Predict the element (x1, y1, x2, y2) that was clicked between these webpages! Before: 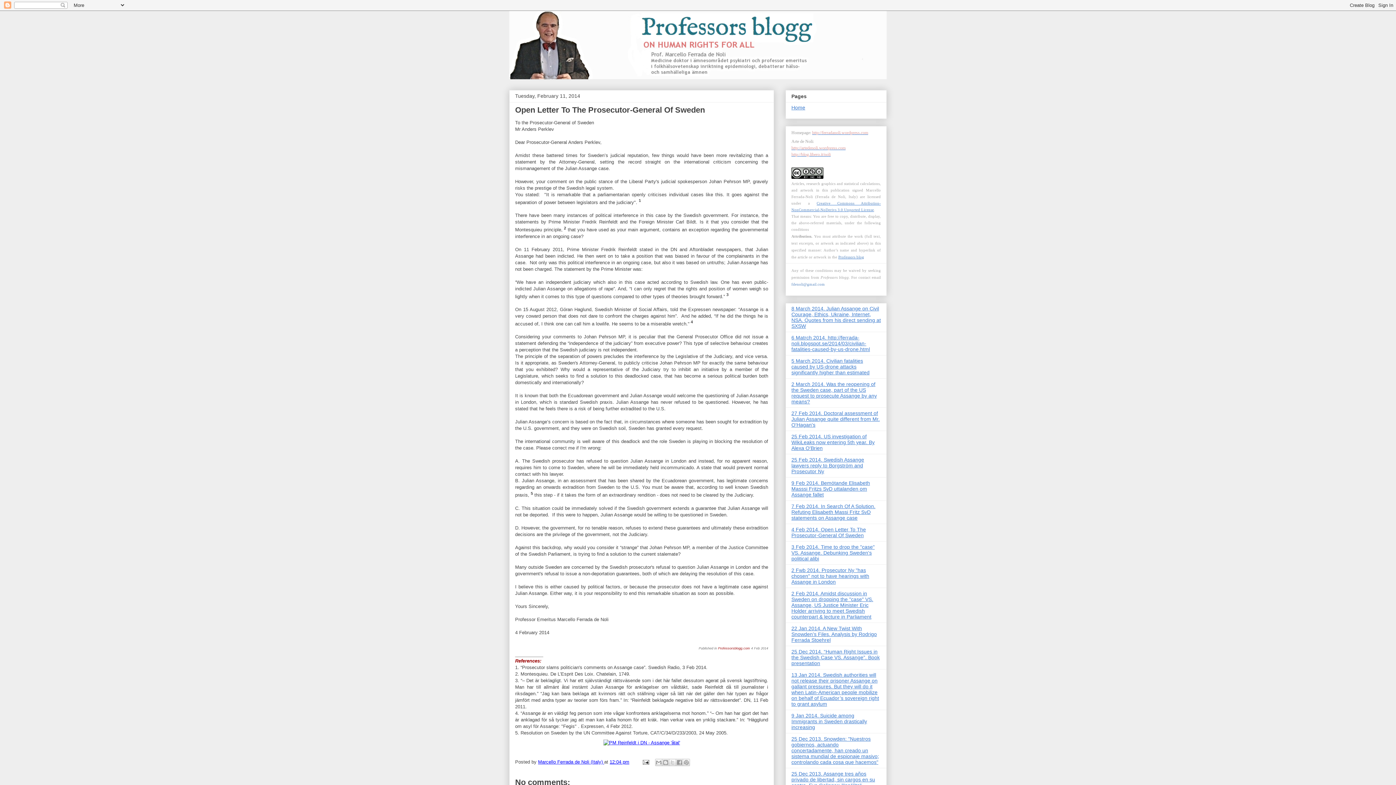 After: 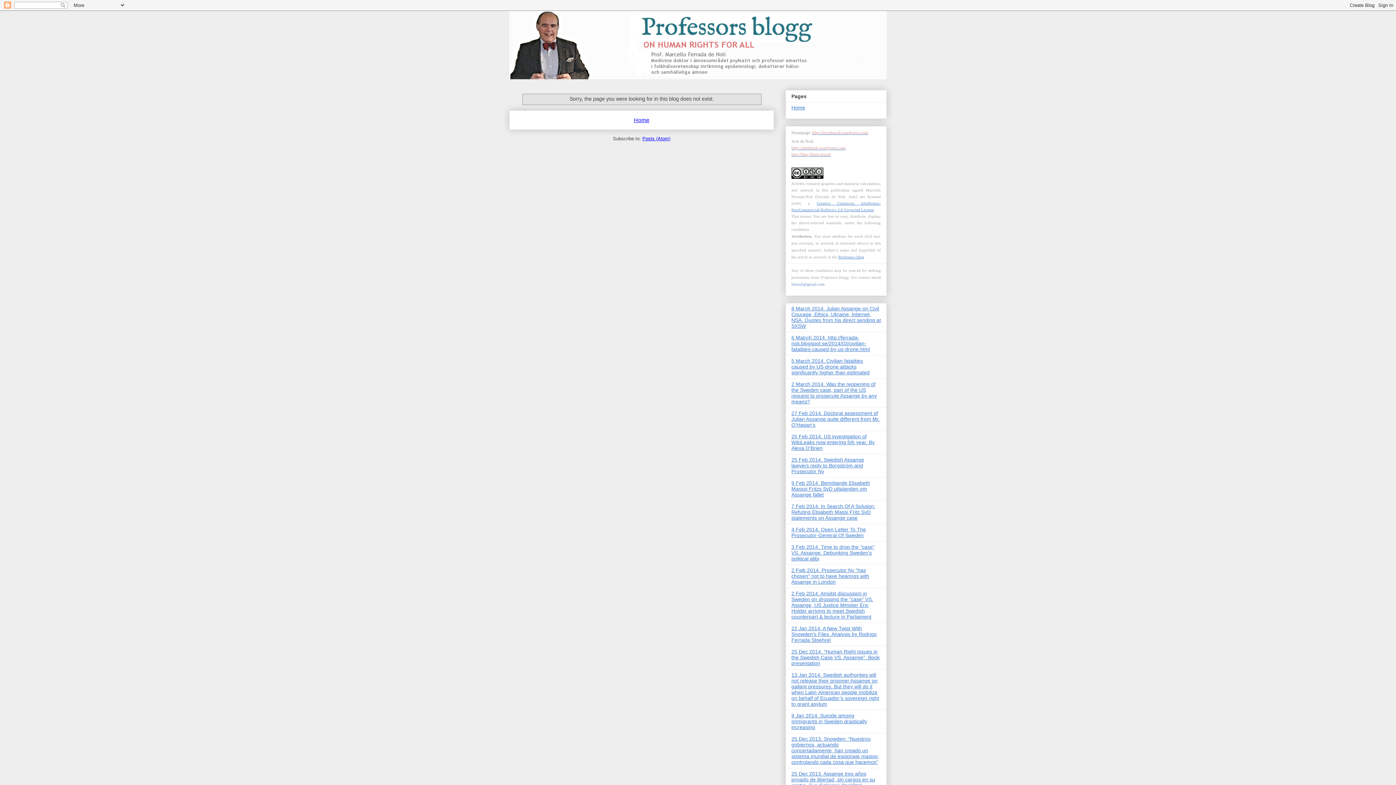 Action: label: Professors blog bbox: (838, 255, 864, 259)